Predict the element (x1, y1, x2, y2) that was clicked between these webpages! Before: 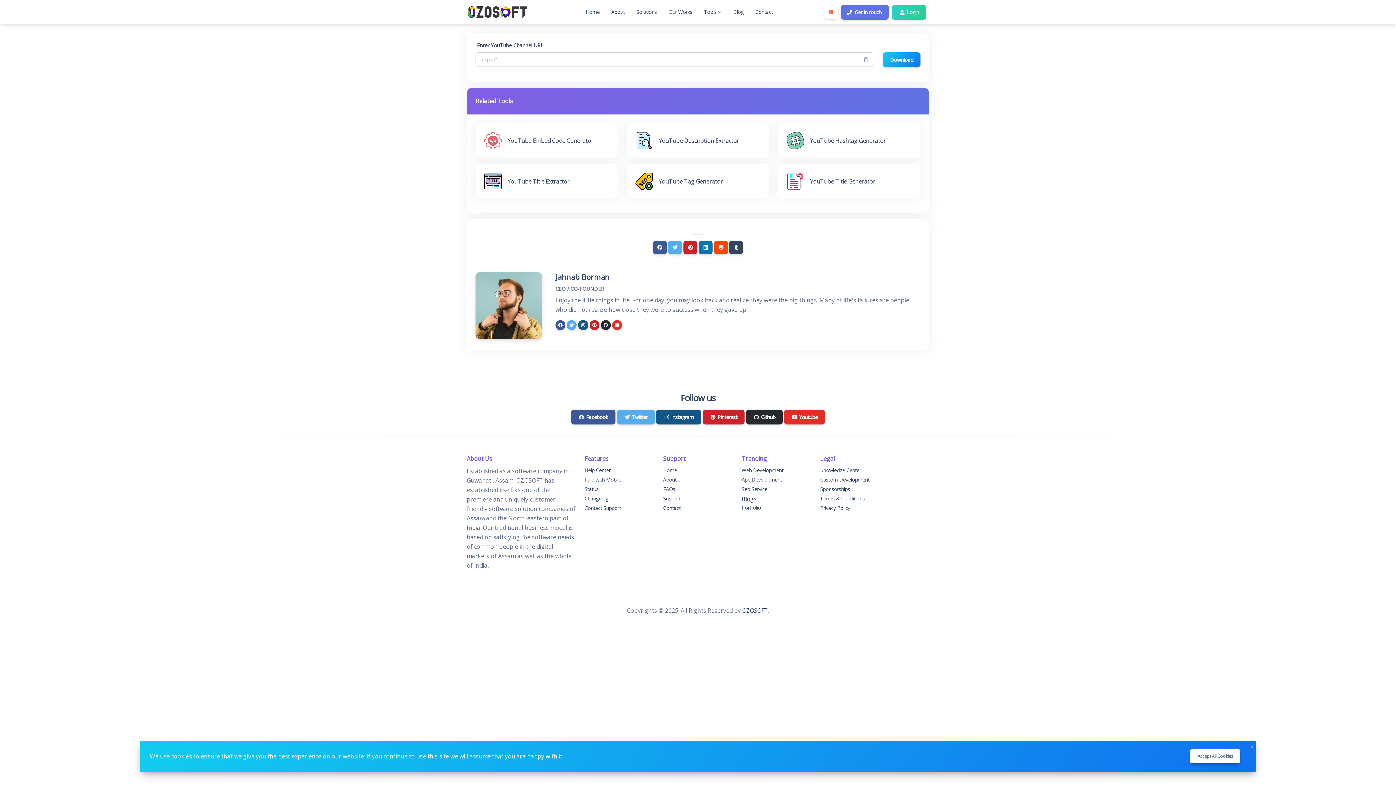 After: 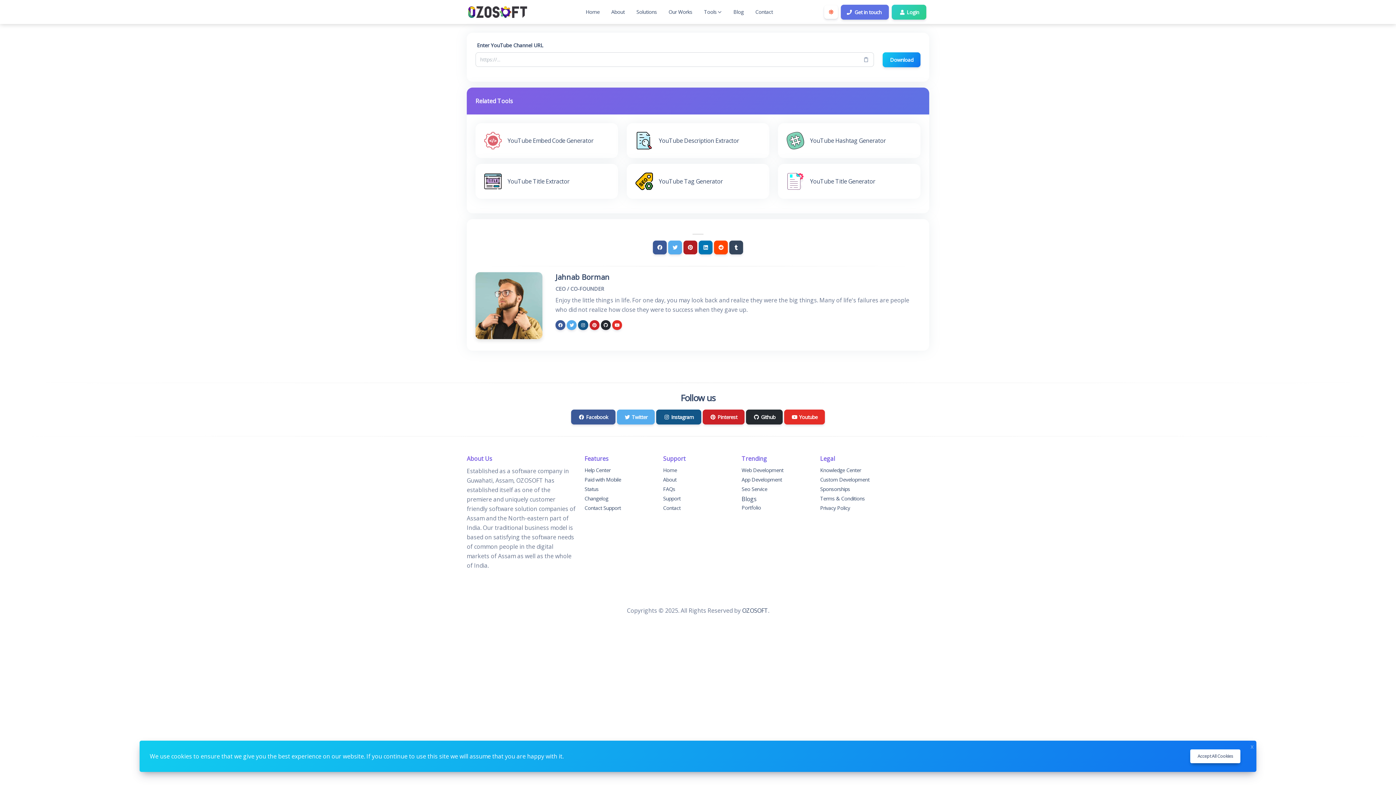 Action: bbox: (683, 240, 697, 254)